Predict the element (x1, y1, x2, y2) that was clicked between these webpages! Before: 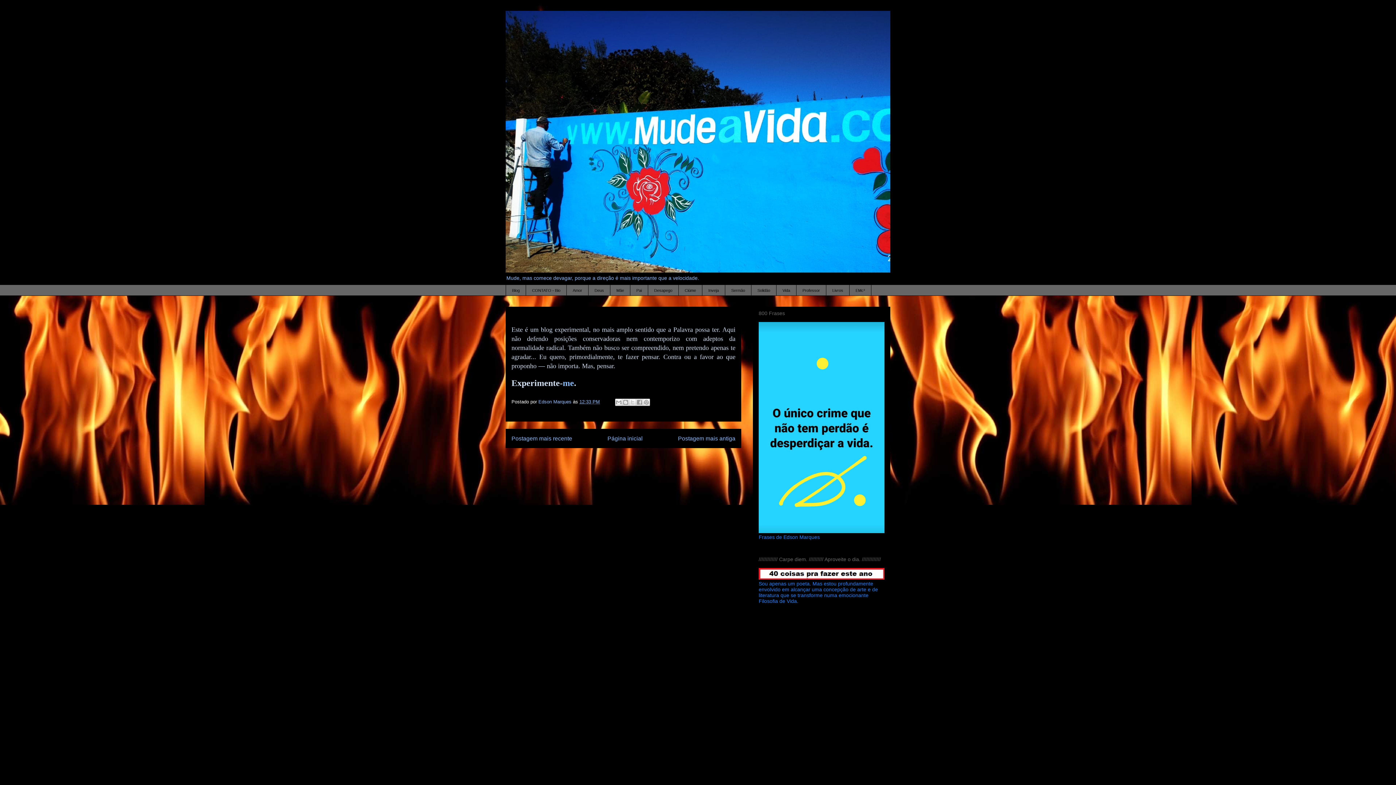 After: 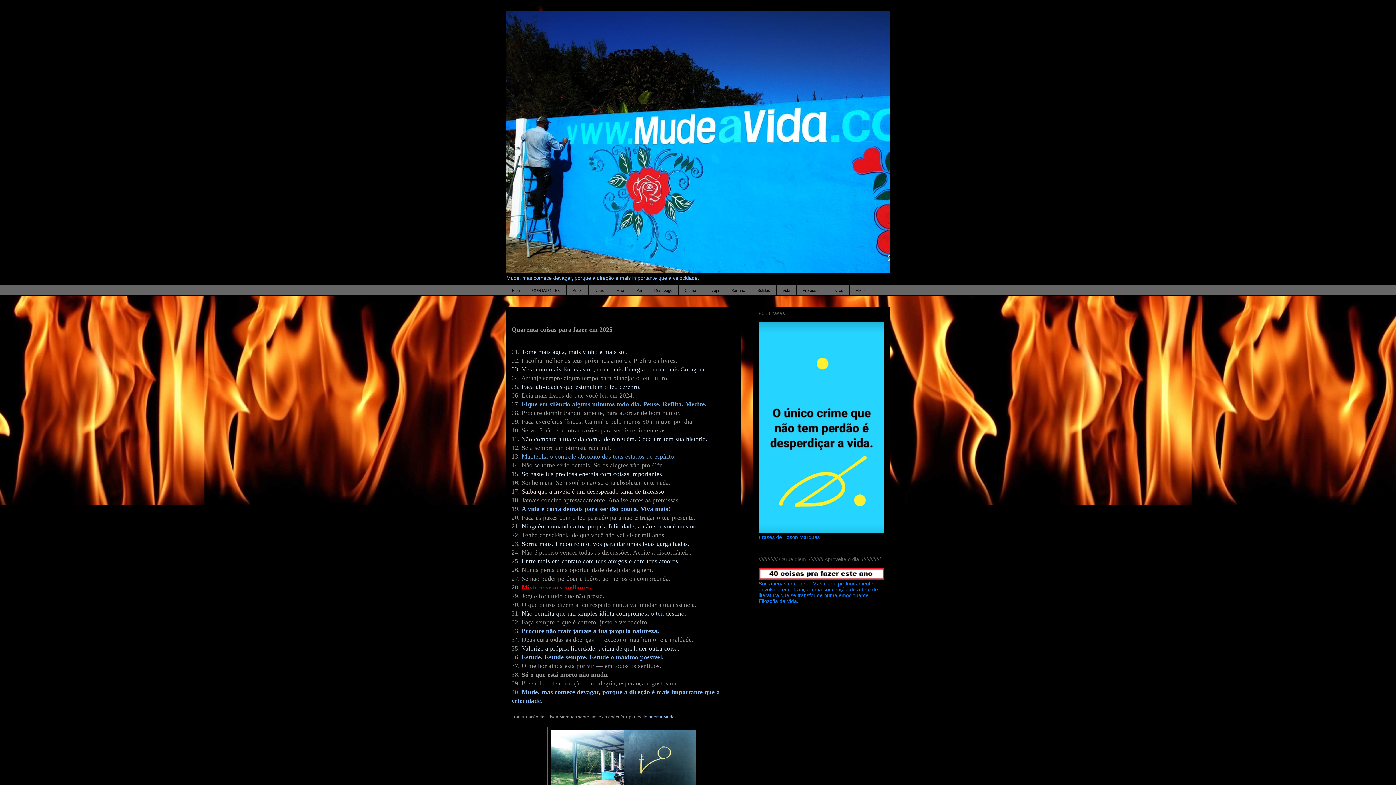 Action: bbox: (758, 575, 884, 581)